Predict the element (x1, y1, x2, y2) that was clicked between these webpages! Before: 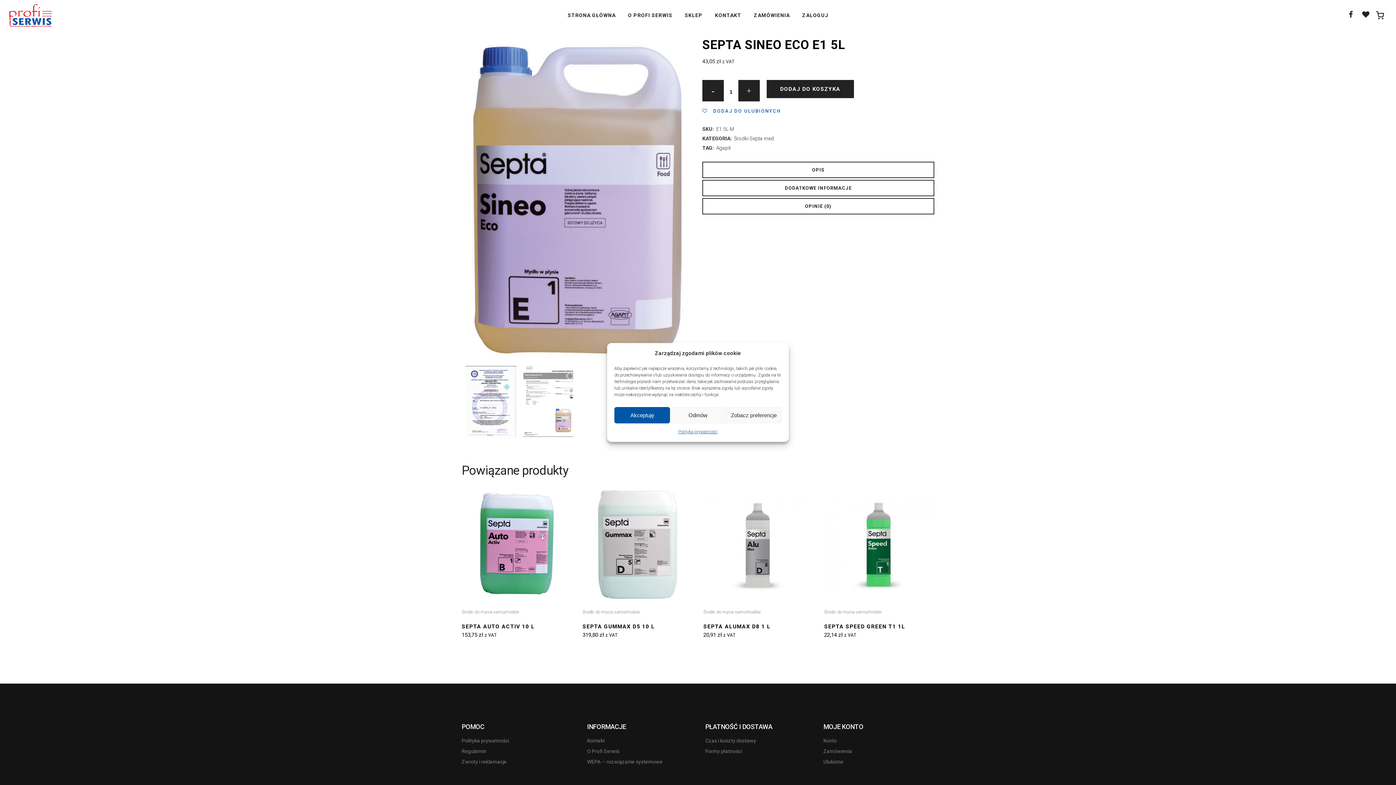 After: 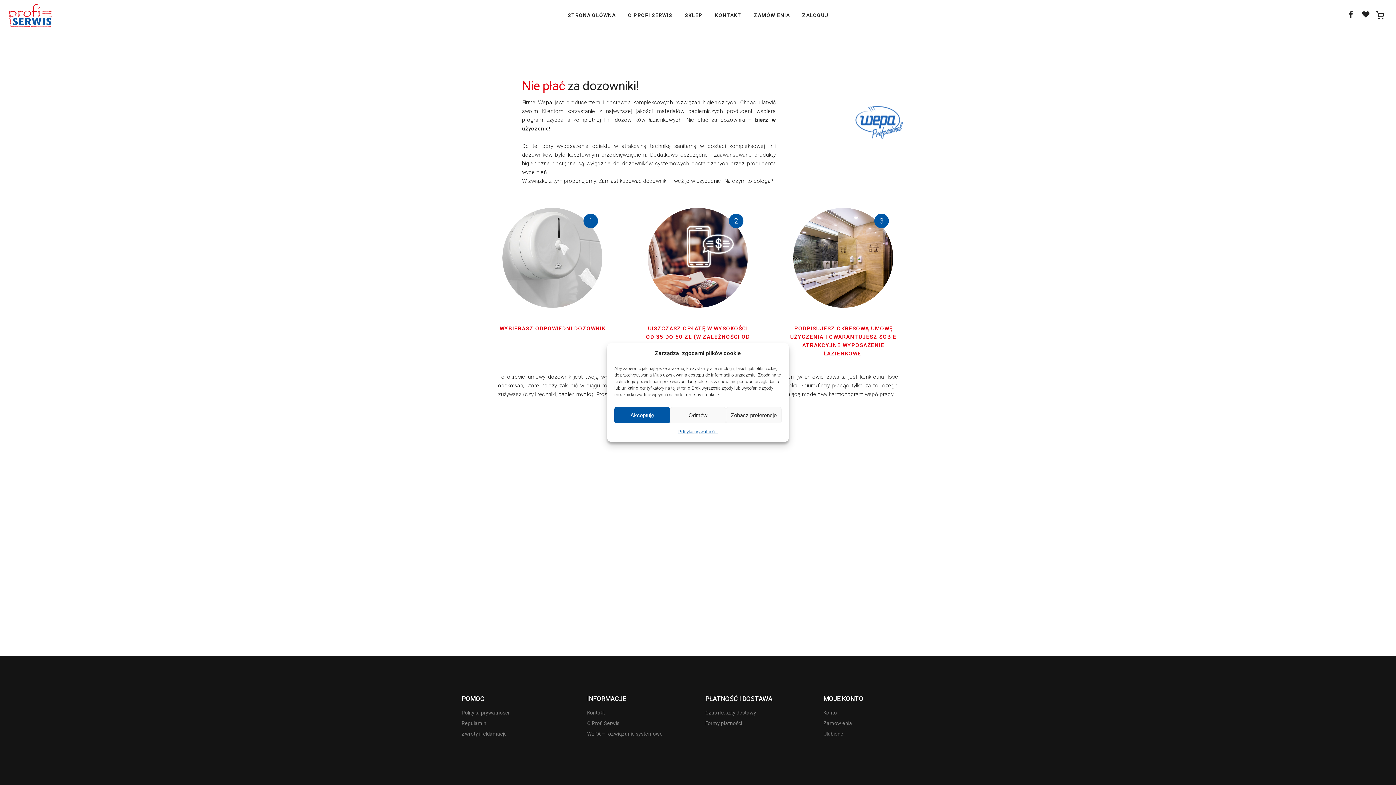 Action: bbox: (587, 759, 694, 764) label: WEPA – rozwiązanie systemowe